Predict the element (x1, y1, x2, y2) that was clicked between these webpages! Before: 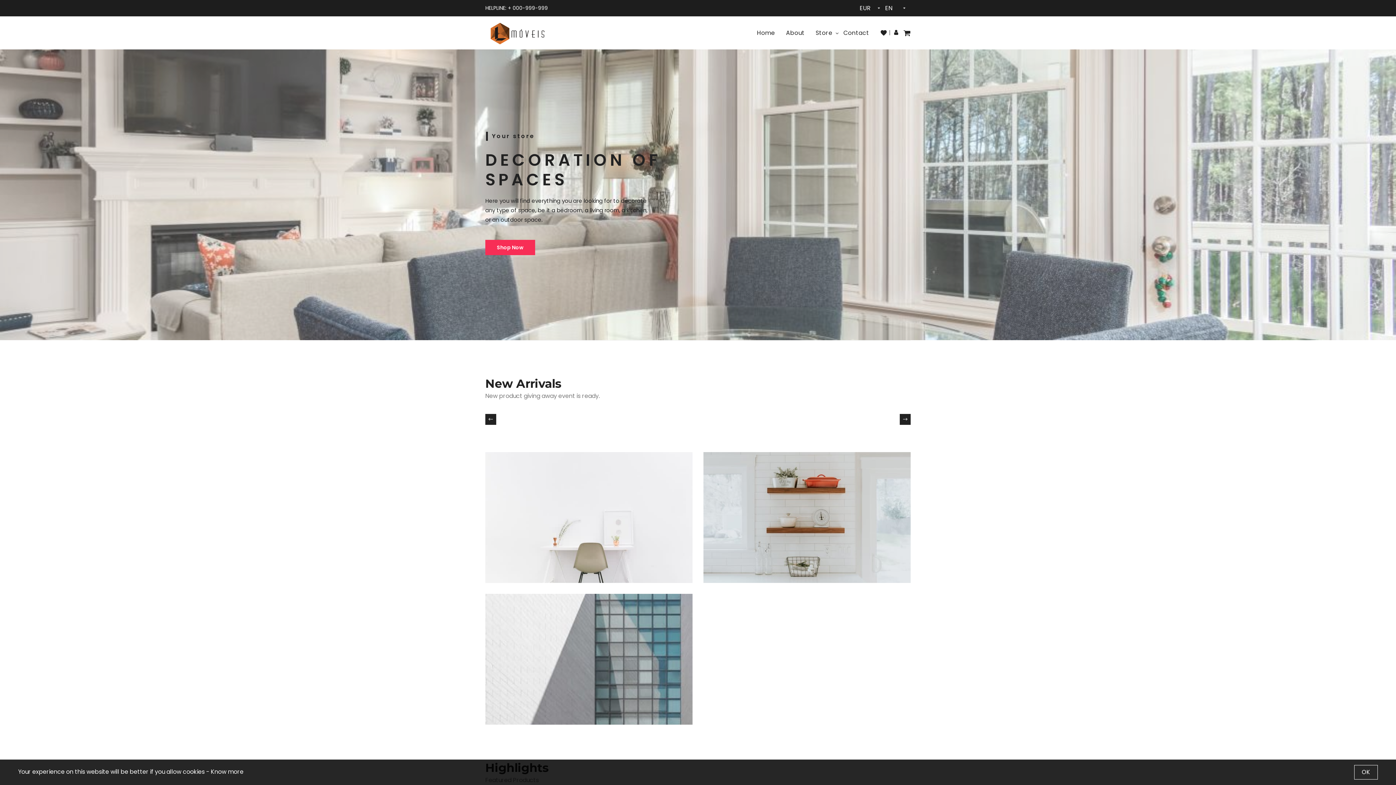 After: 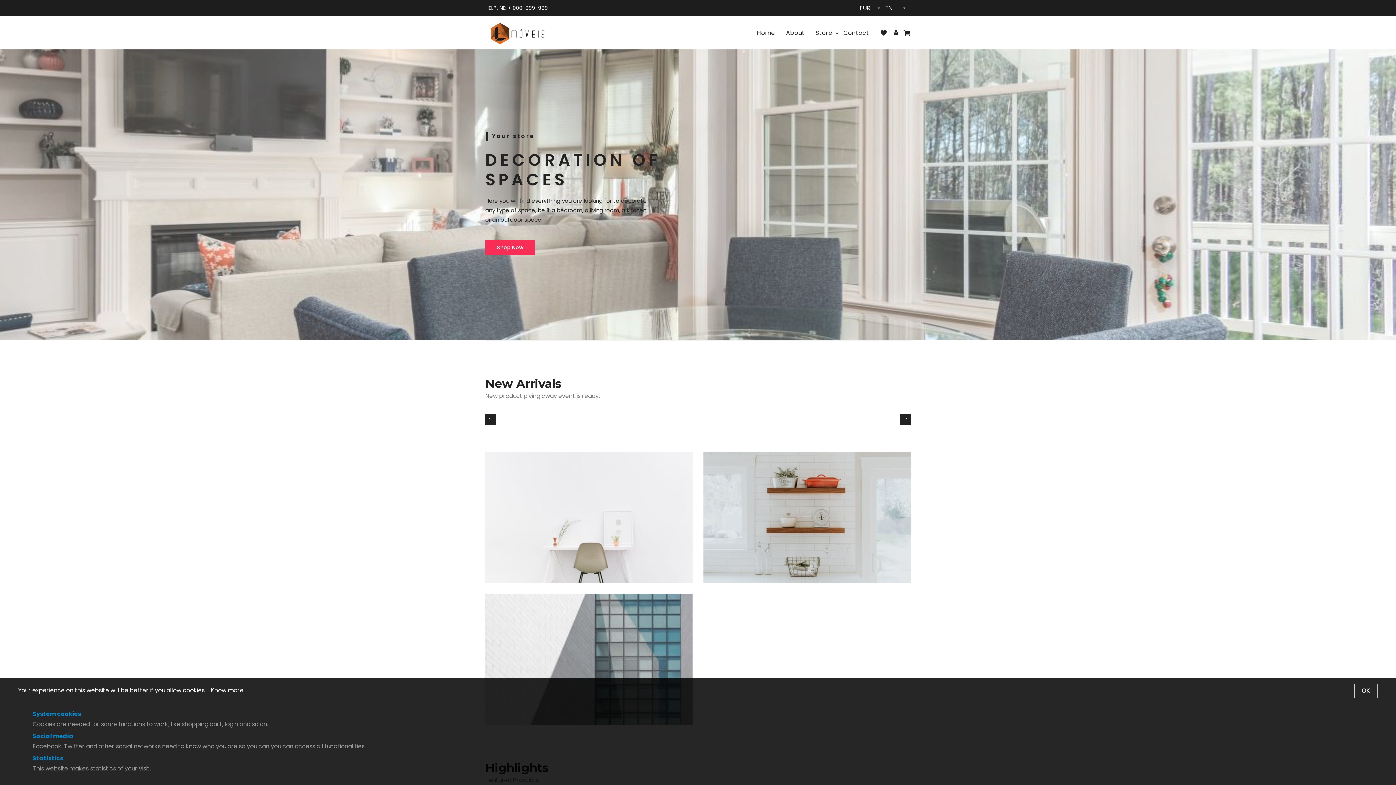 Action: label: Know more bbox: (210, 768, 243, 776)